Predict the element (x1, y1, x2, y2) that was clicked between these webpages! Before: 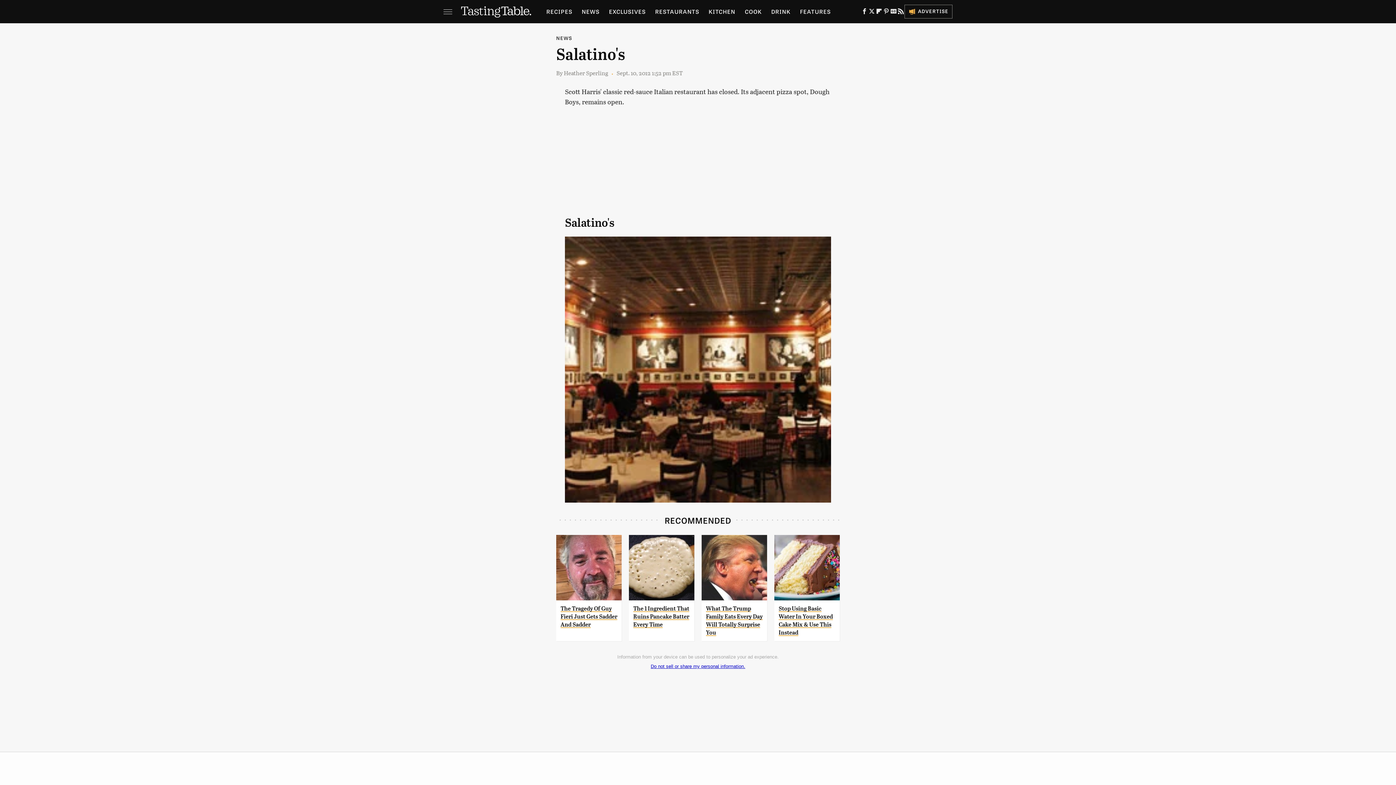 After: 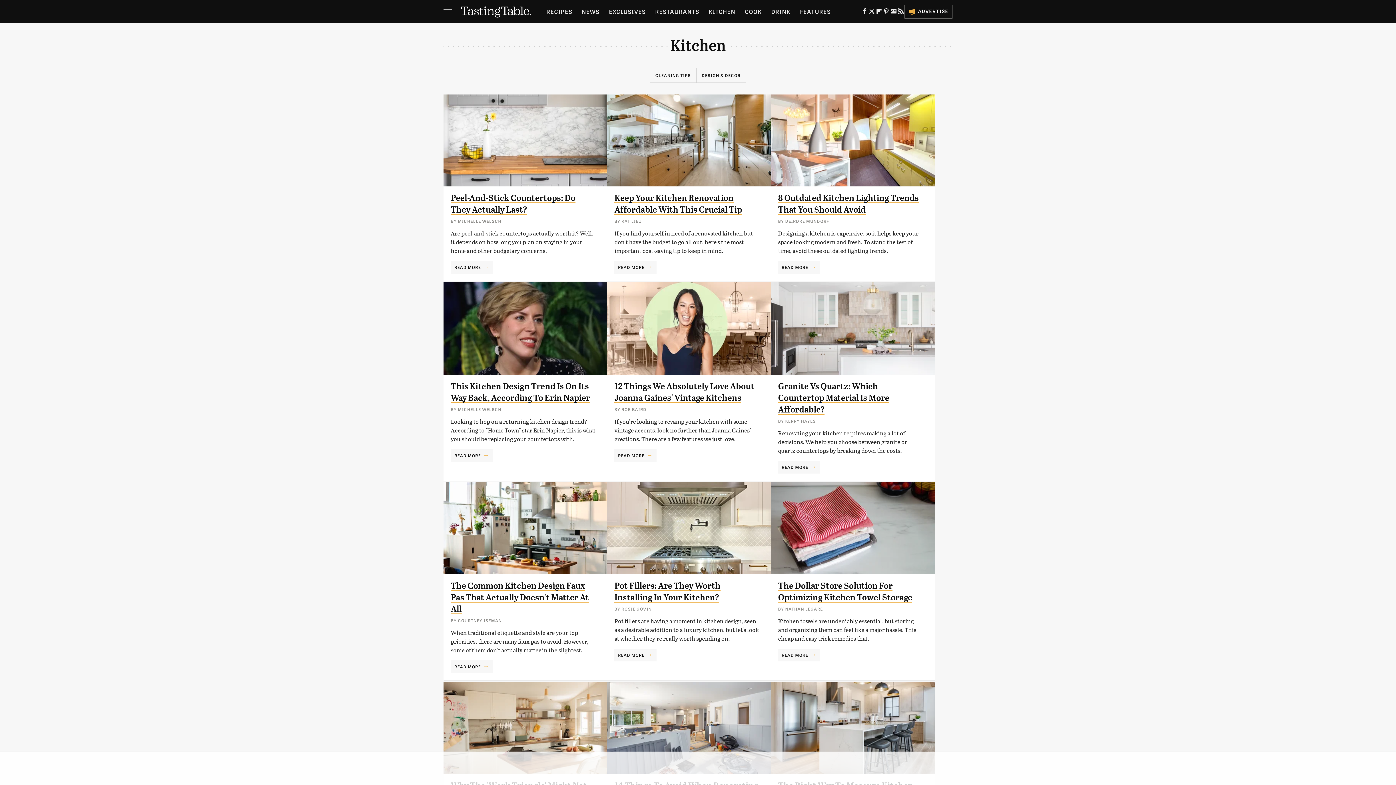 Action: bbox: (708, 0, 735, 23) label: KITCHEN